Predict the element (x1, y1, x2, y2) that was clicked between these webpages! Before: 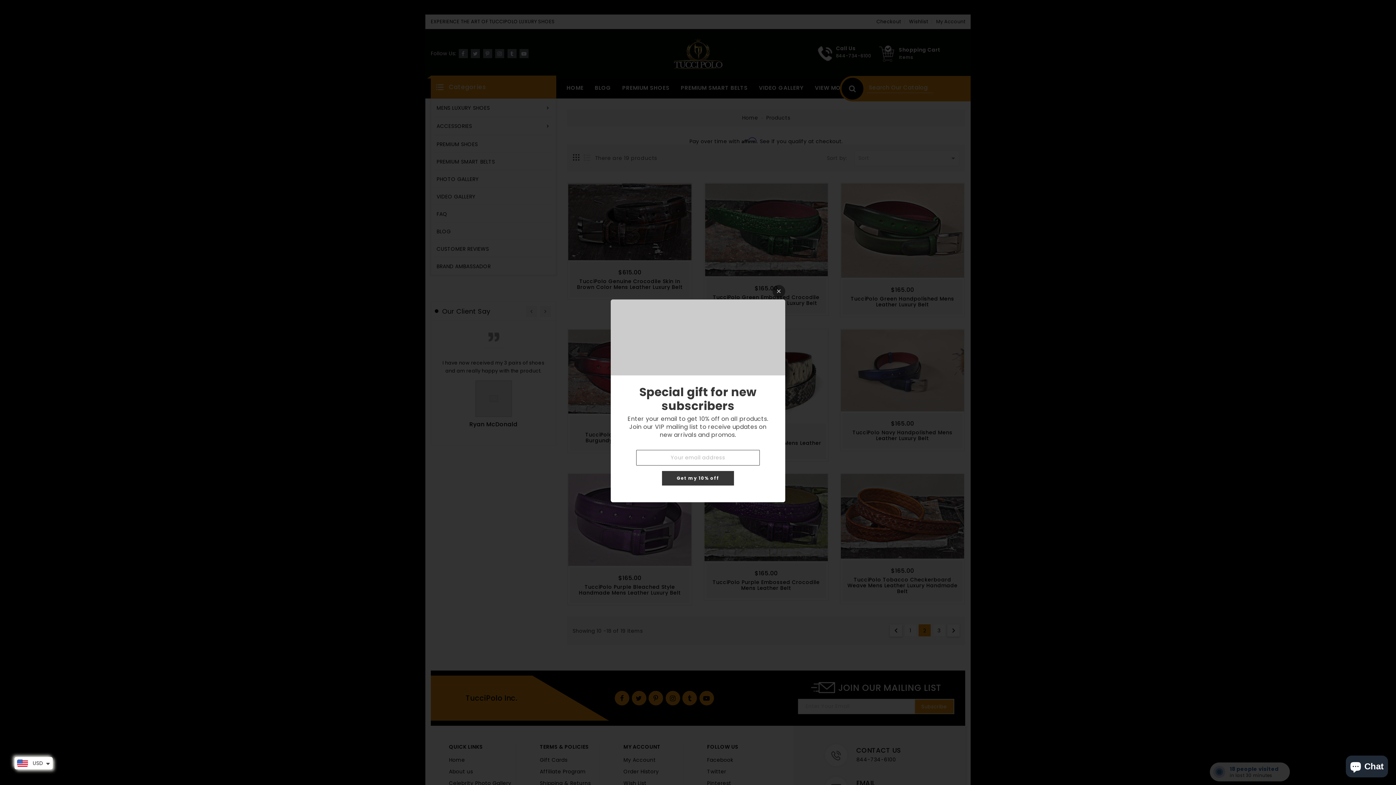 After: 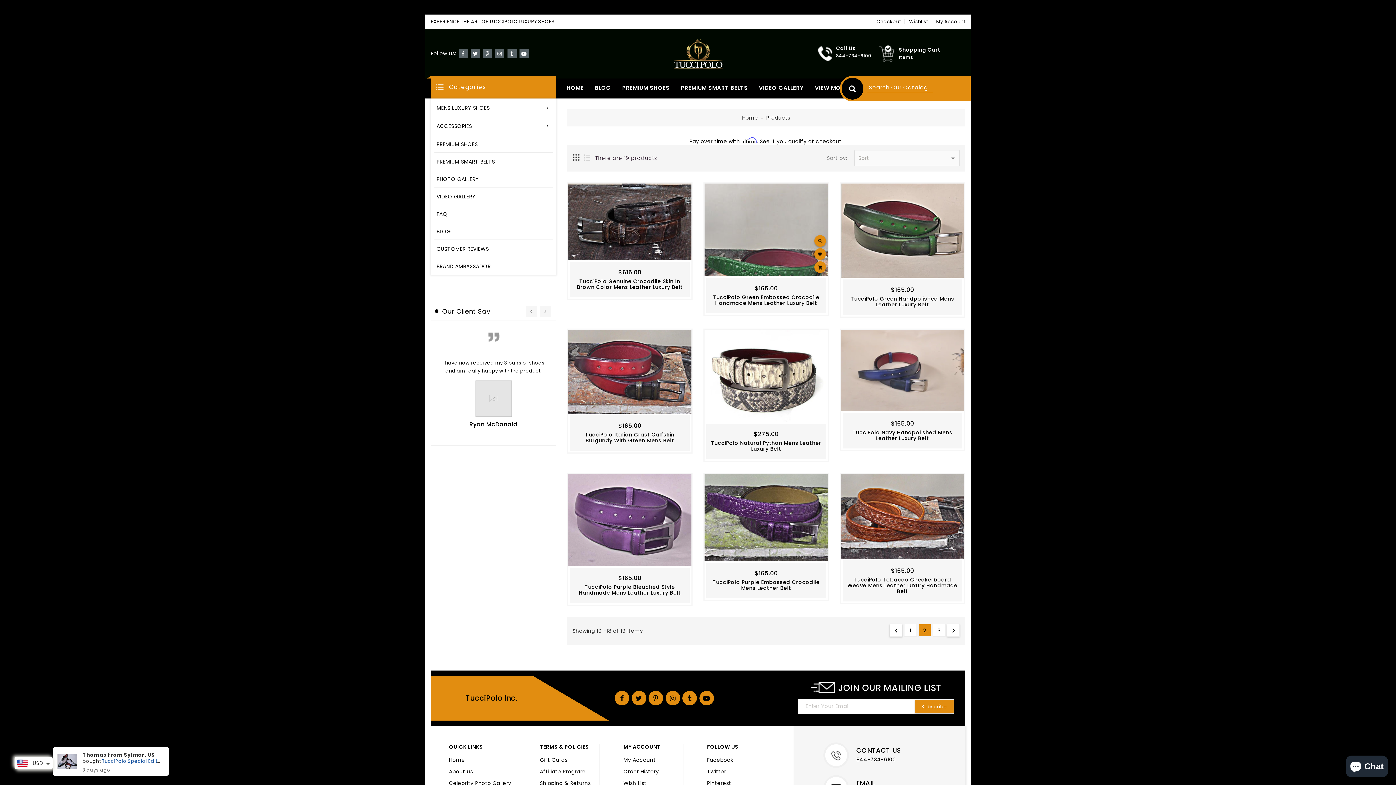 Action: bbox: (772, 284, 785, 297)